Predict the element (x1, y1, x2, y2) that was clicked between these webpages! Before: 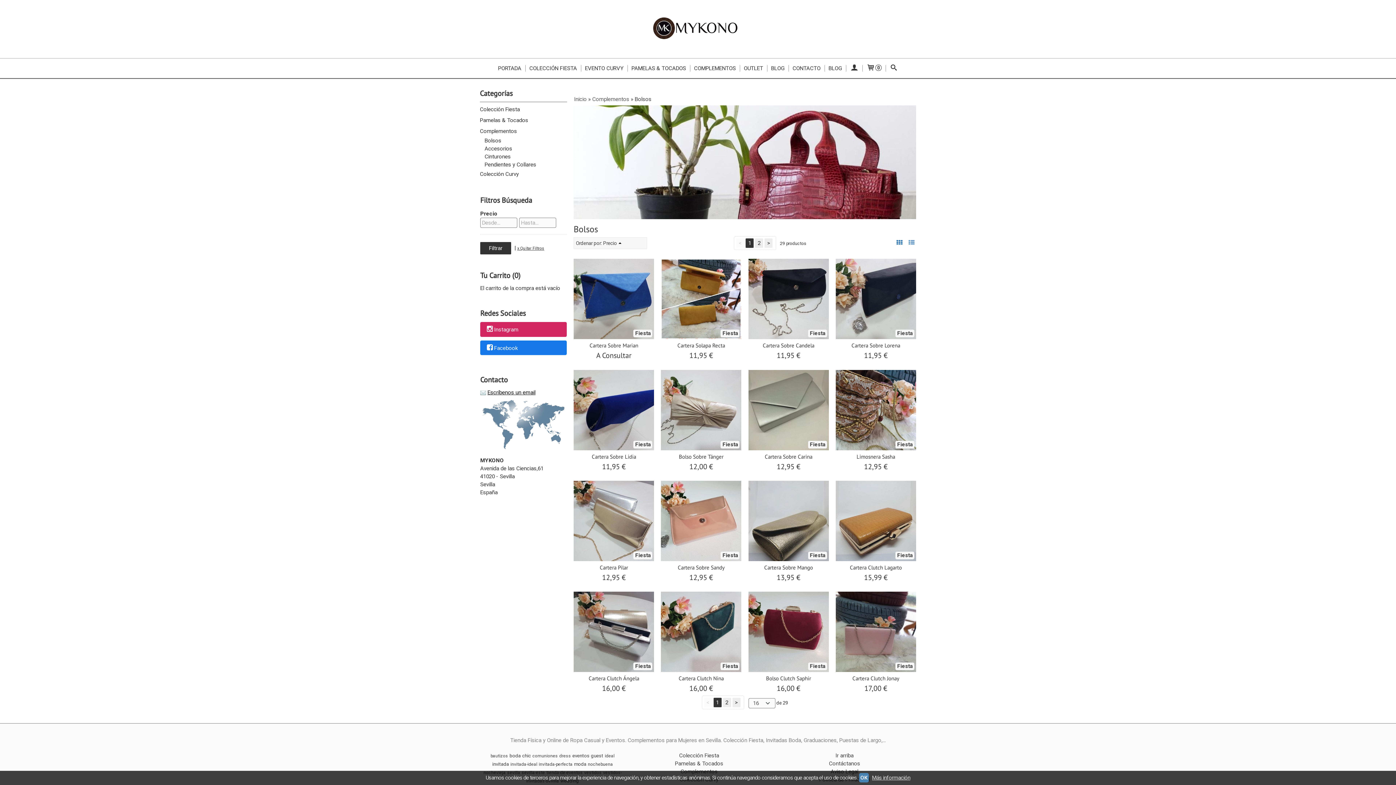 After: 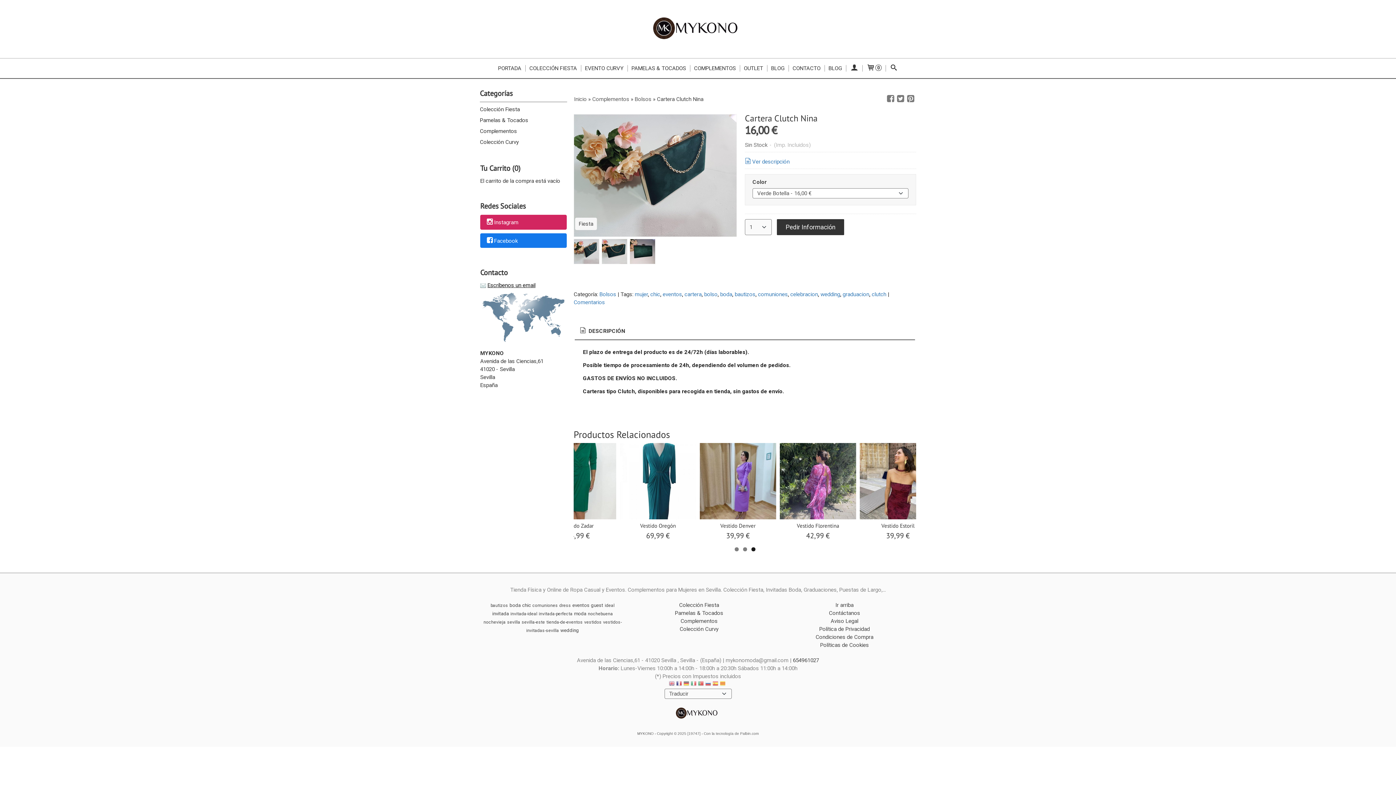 Action: bbox: (678, 675, 723, 682) label: Cartera Clutch Nina